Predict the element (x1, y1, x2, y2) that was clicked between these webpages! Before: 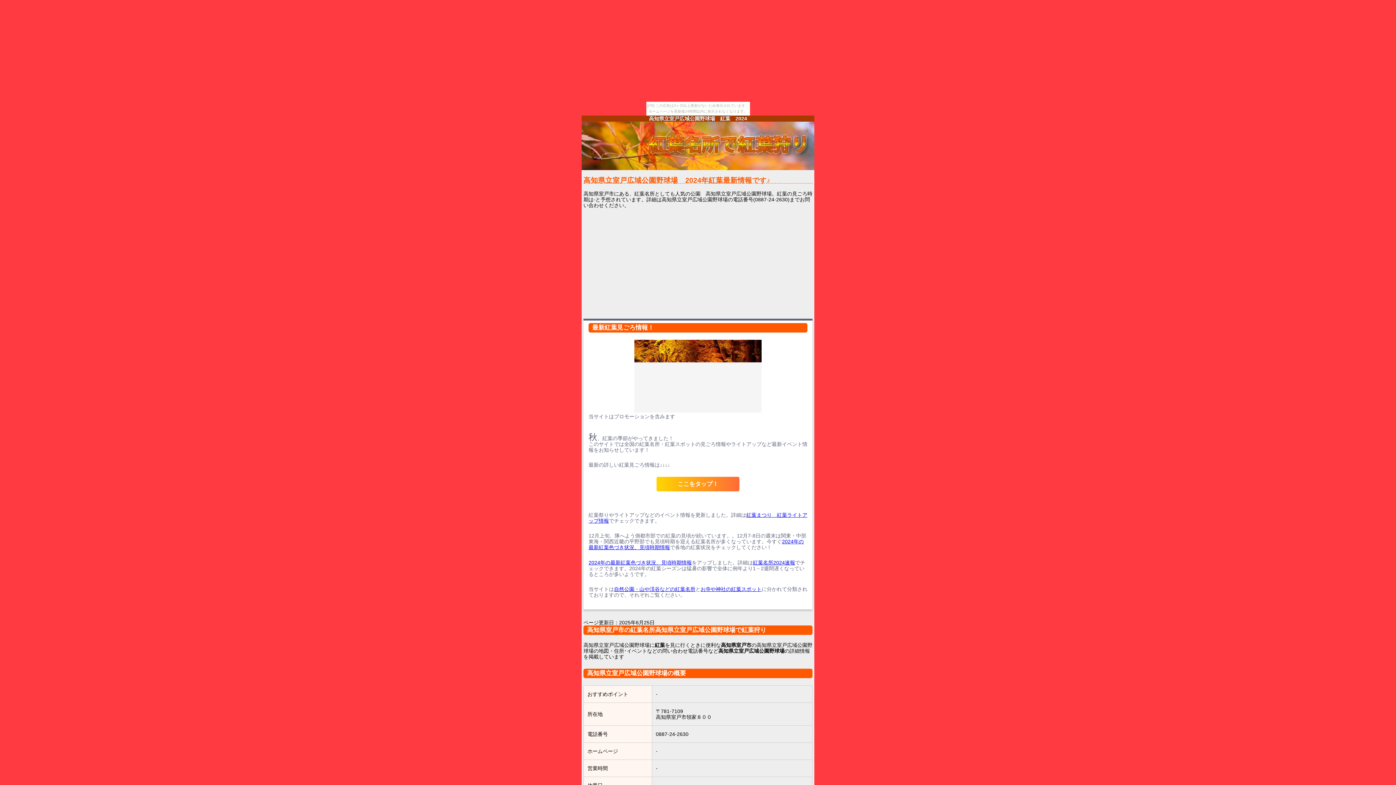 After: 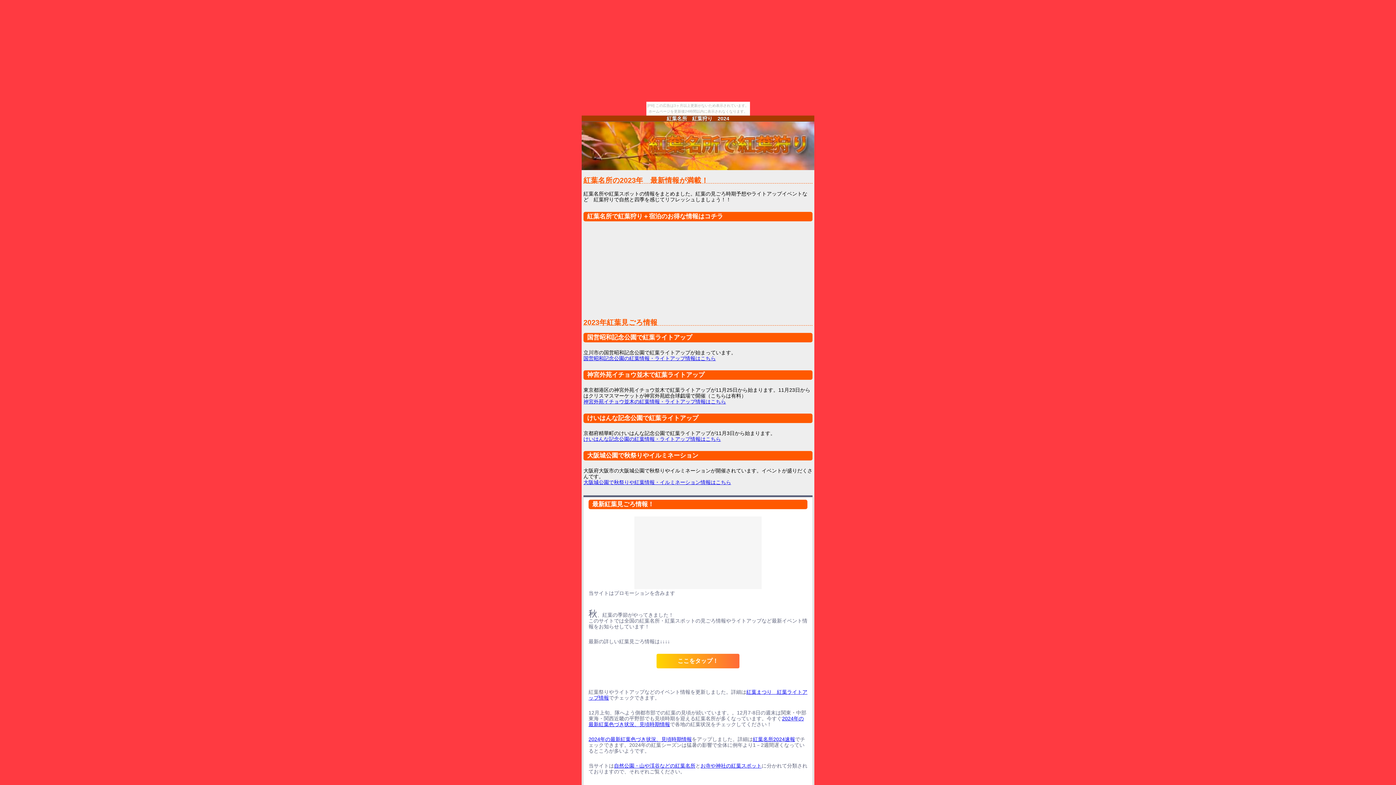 Action: label: 自然公園・山や渓谷などの紅葉名所 bbox: (614, 586, 695, 592)